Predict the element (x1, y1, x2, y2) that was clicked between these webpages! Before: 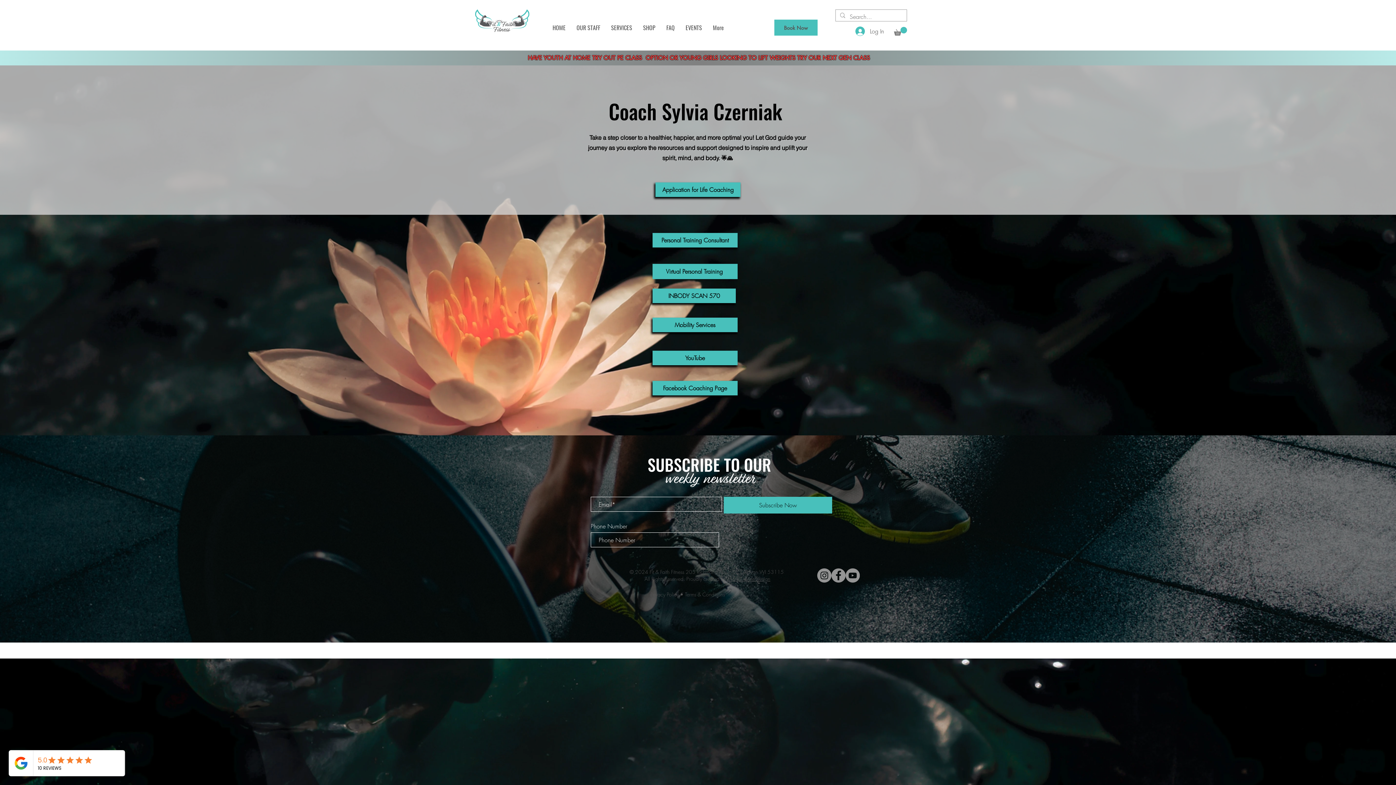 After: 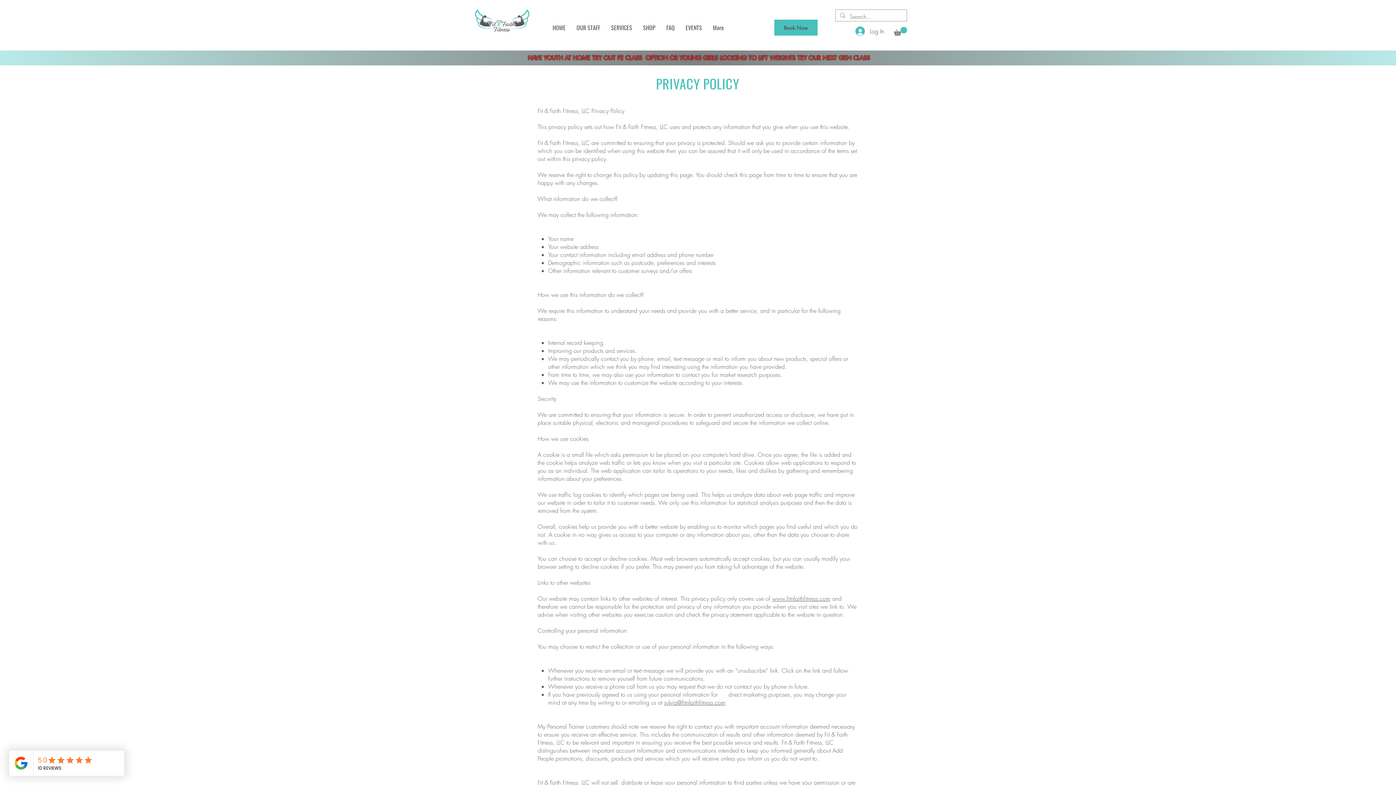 Action: label: Privacy Policy bbox: (650, 591, 678, 598)